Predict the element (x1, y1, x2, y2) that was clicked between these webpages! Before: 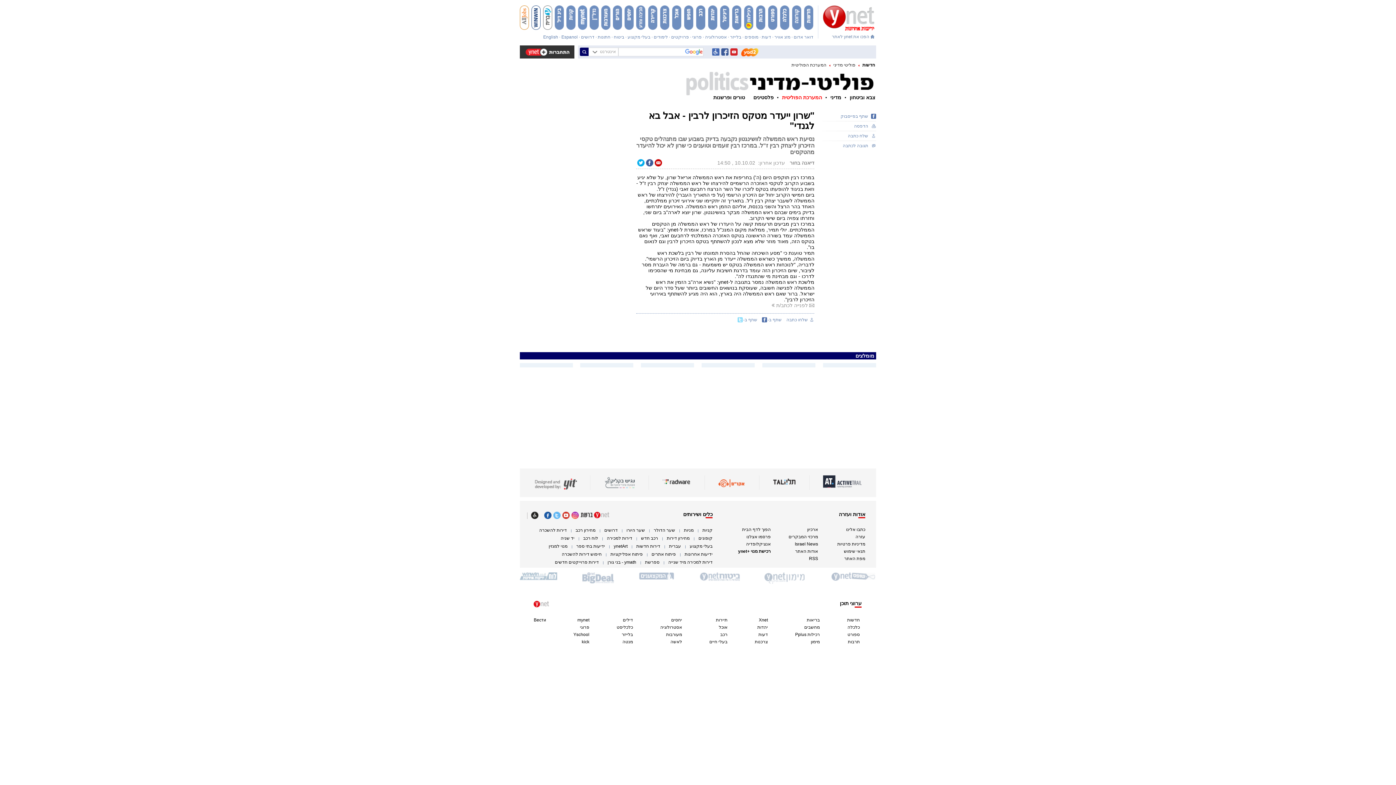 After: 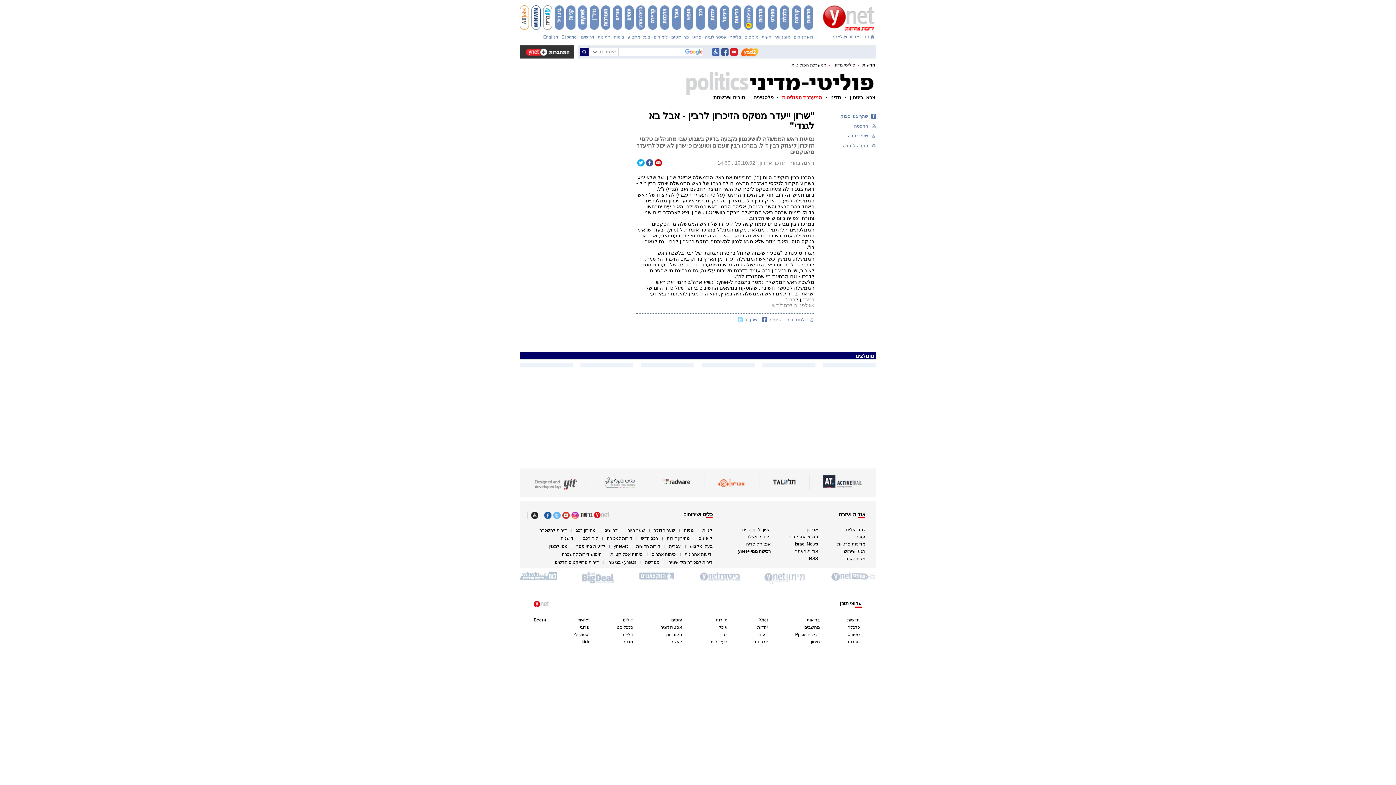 Action: bbox: (645, 562, 659, 569) label: ספרשת